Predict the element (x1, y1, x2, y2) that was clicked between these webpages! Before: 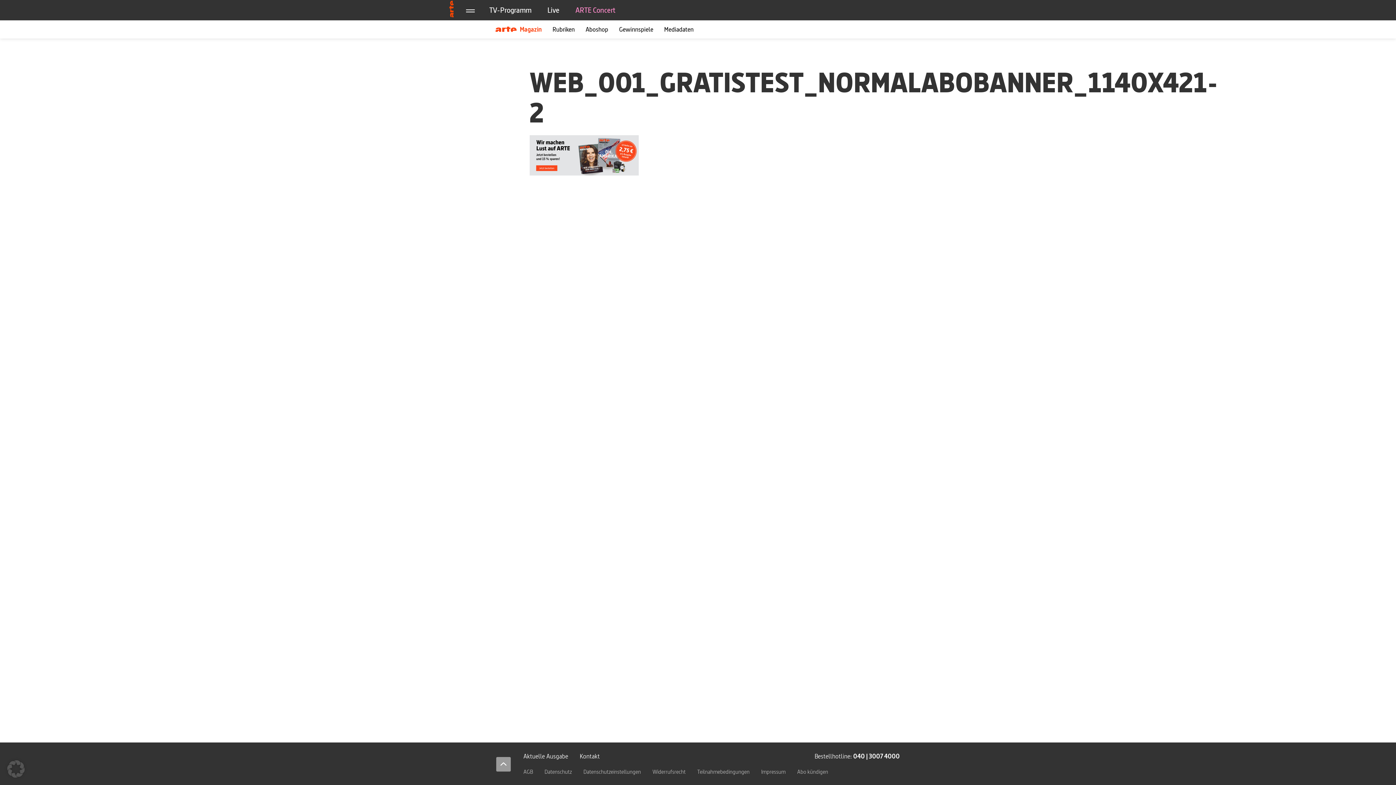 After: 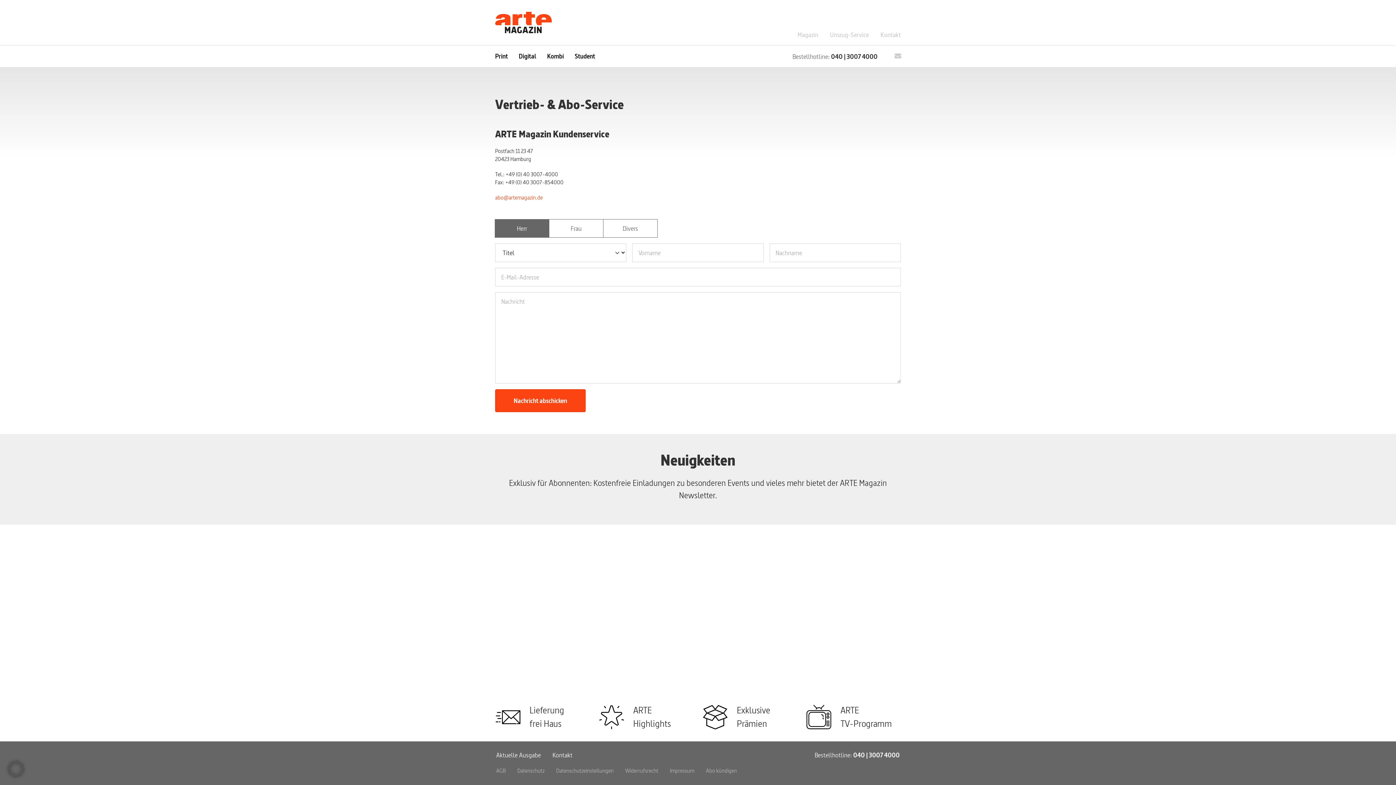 Action: label: Kontakt bbox: (574, 748, 605, 764)